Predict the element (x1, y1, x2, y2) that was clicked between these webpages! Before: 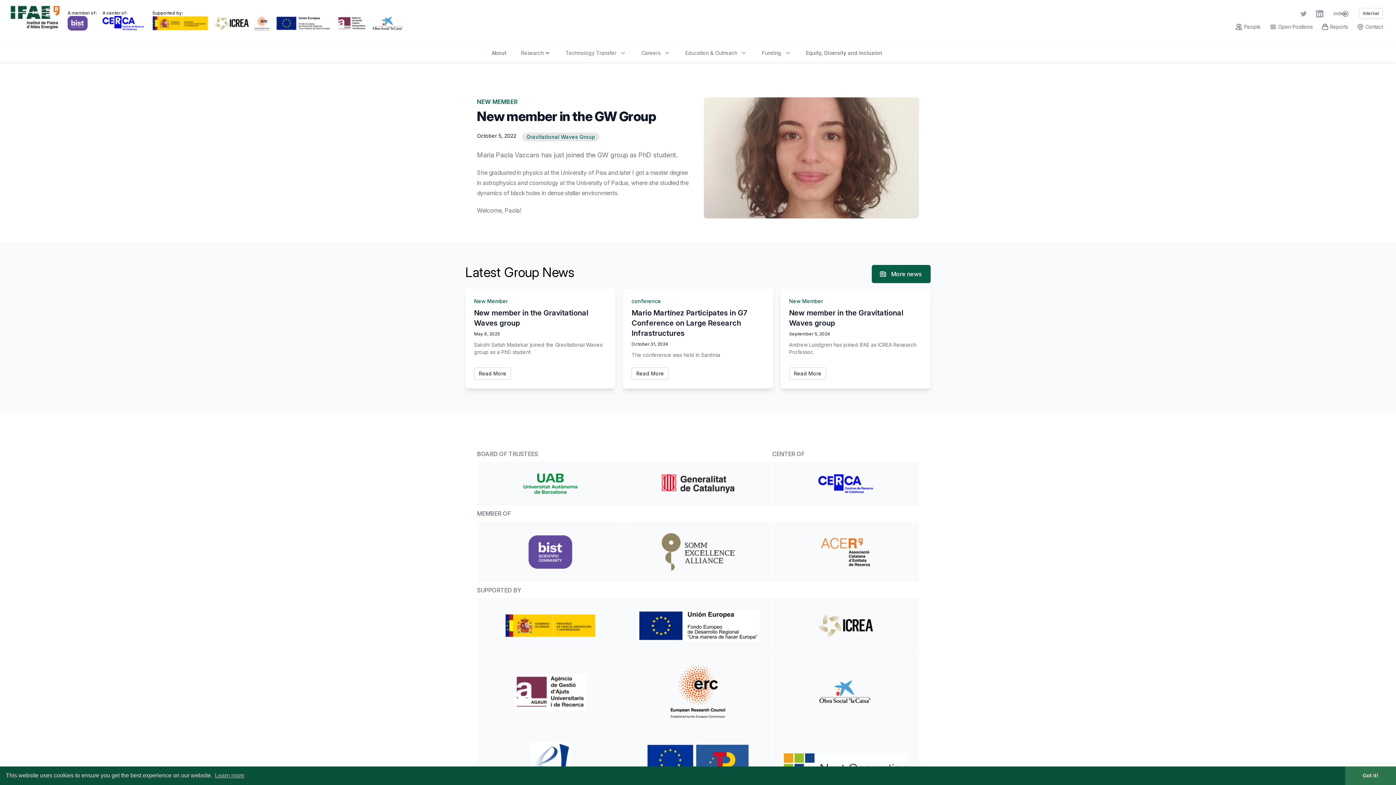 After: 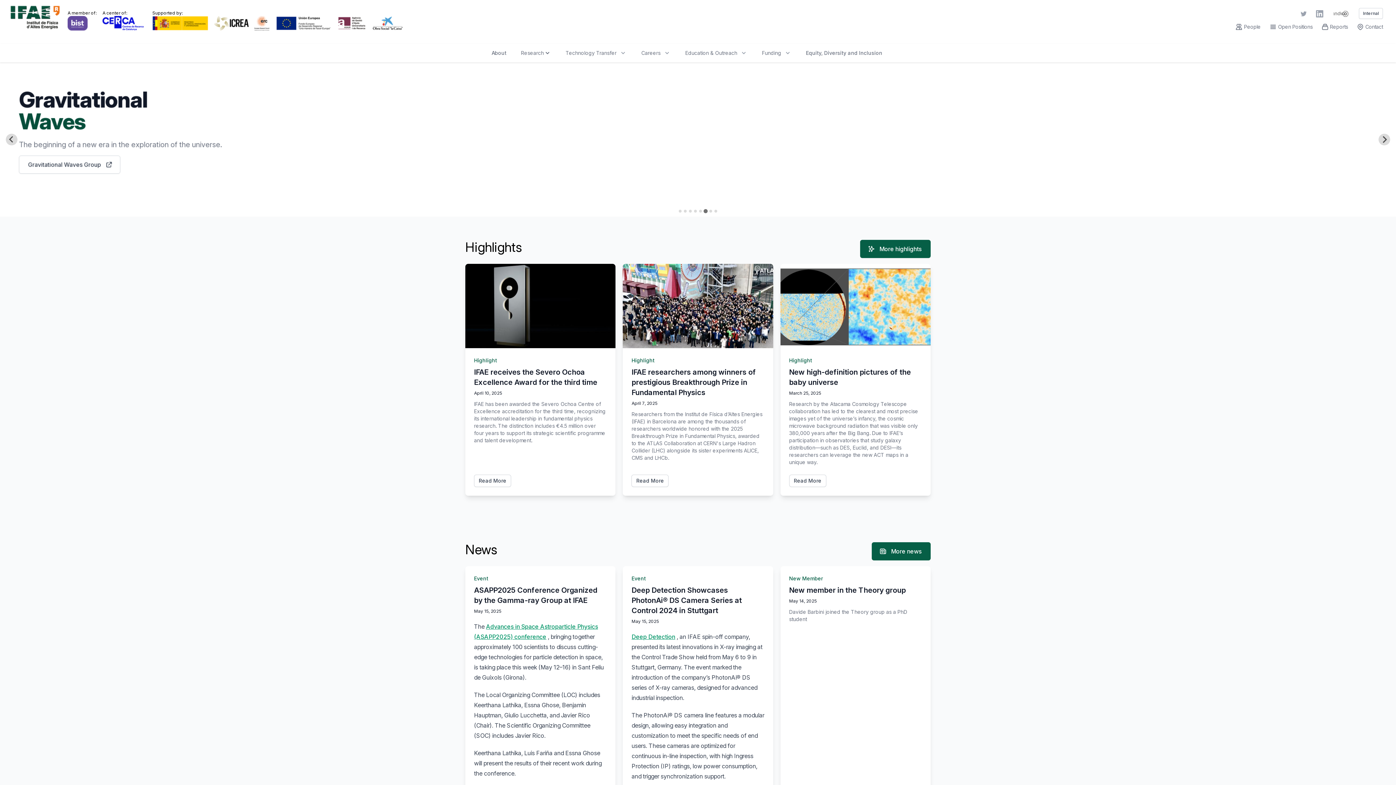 Action: bbox: (7, 4, 61, 30)